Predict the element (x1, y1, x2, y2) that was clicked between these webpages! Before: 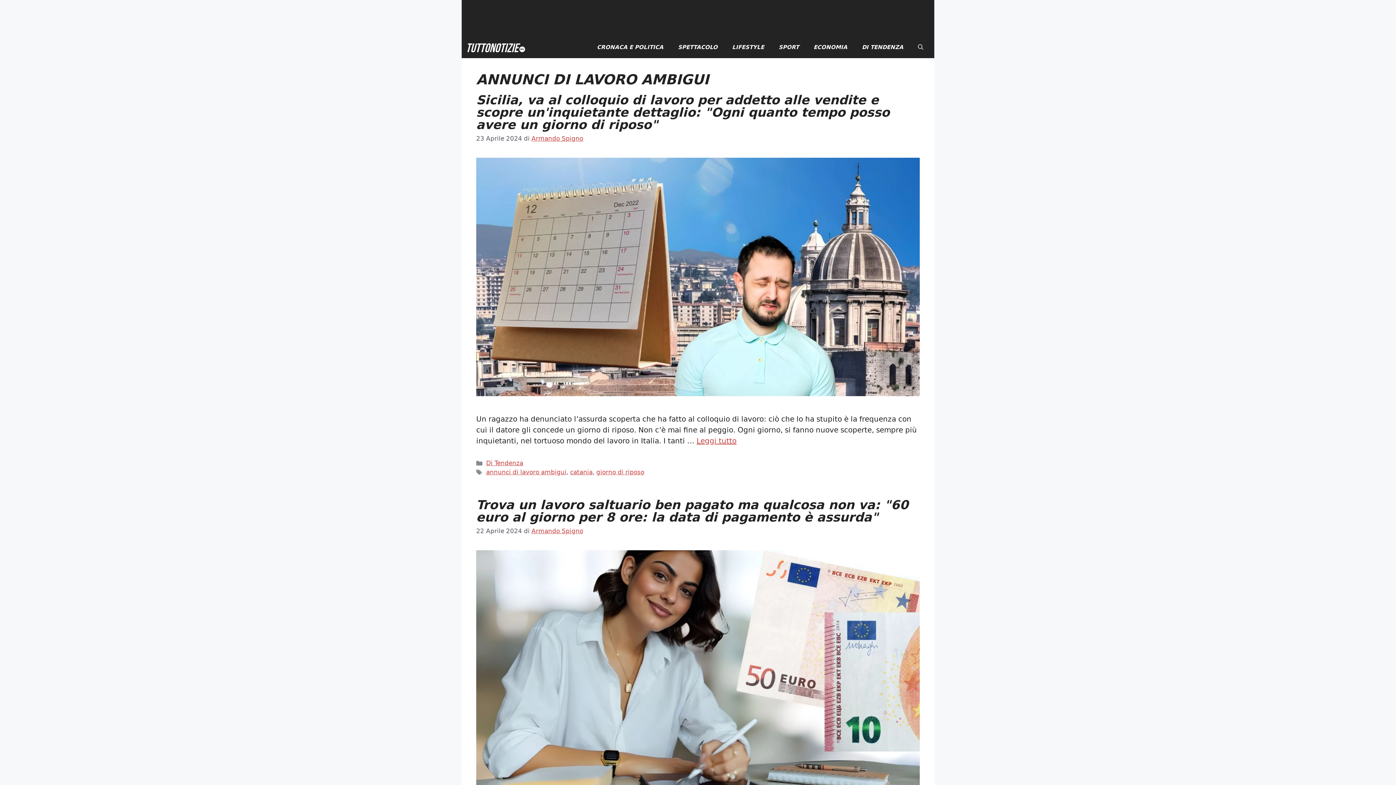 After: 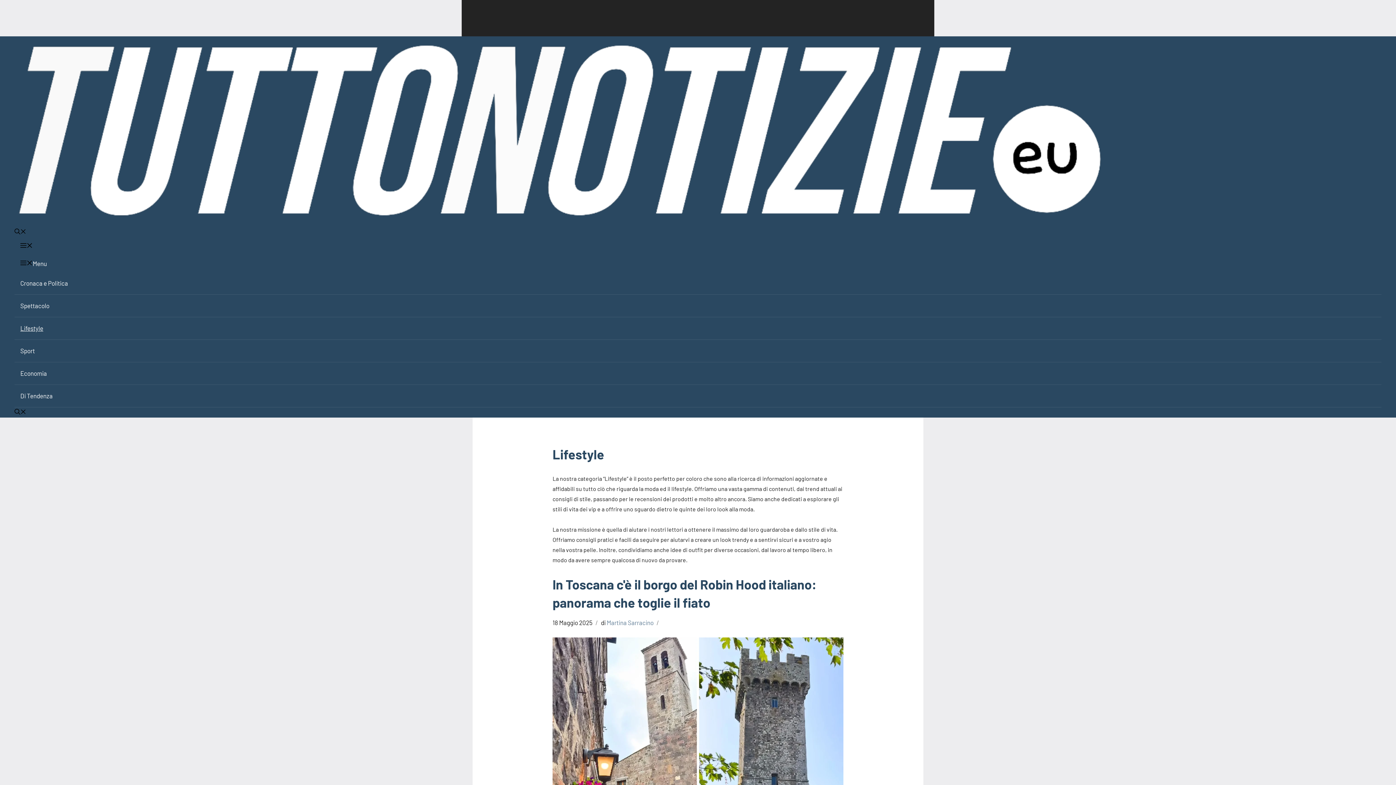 Action: bbox: (725, 36, 771, 58) label: LIFESTYLE